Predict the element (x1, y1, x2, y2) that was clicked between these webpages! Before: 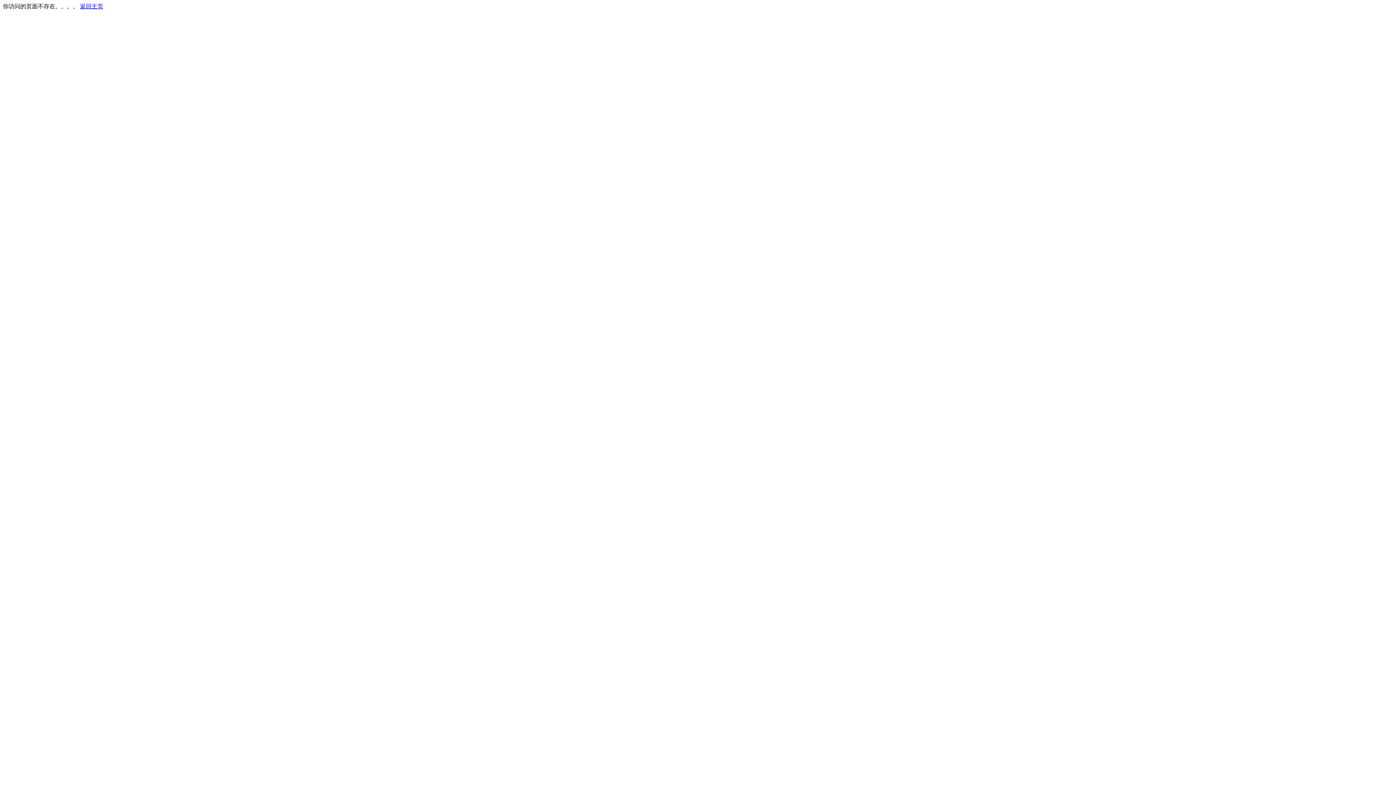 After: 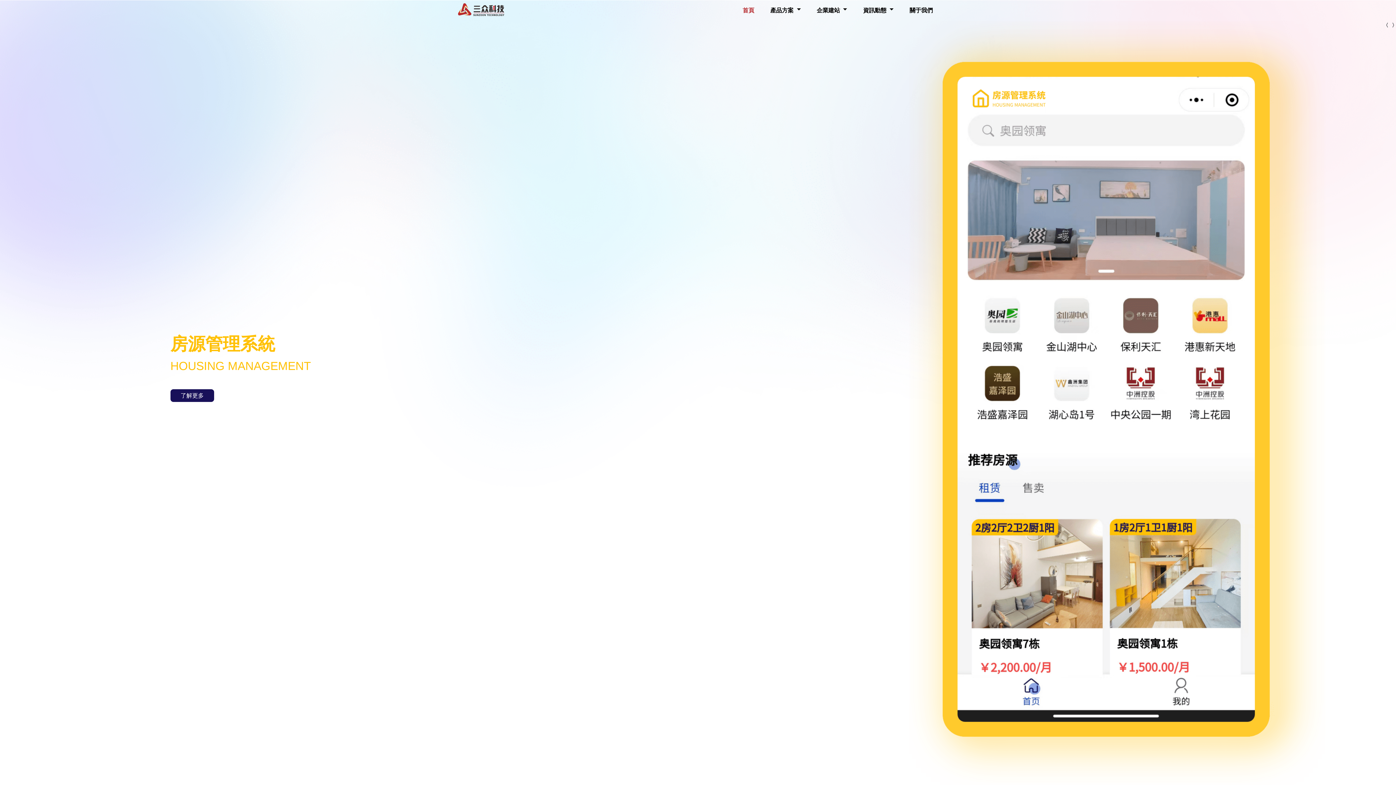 Action: label: 返回主页 bbox: (80, 3, 103, 9)